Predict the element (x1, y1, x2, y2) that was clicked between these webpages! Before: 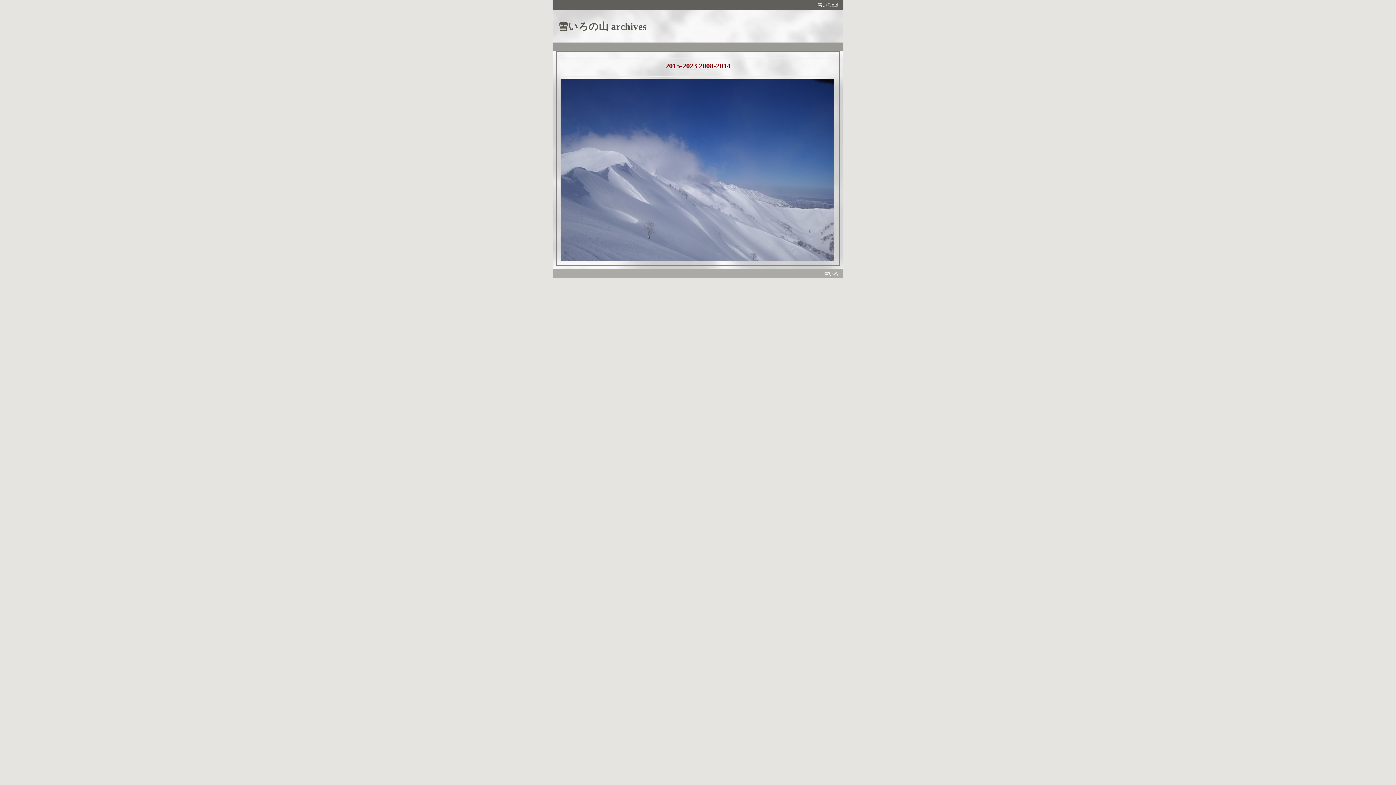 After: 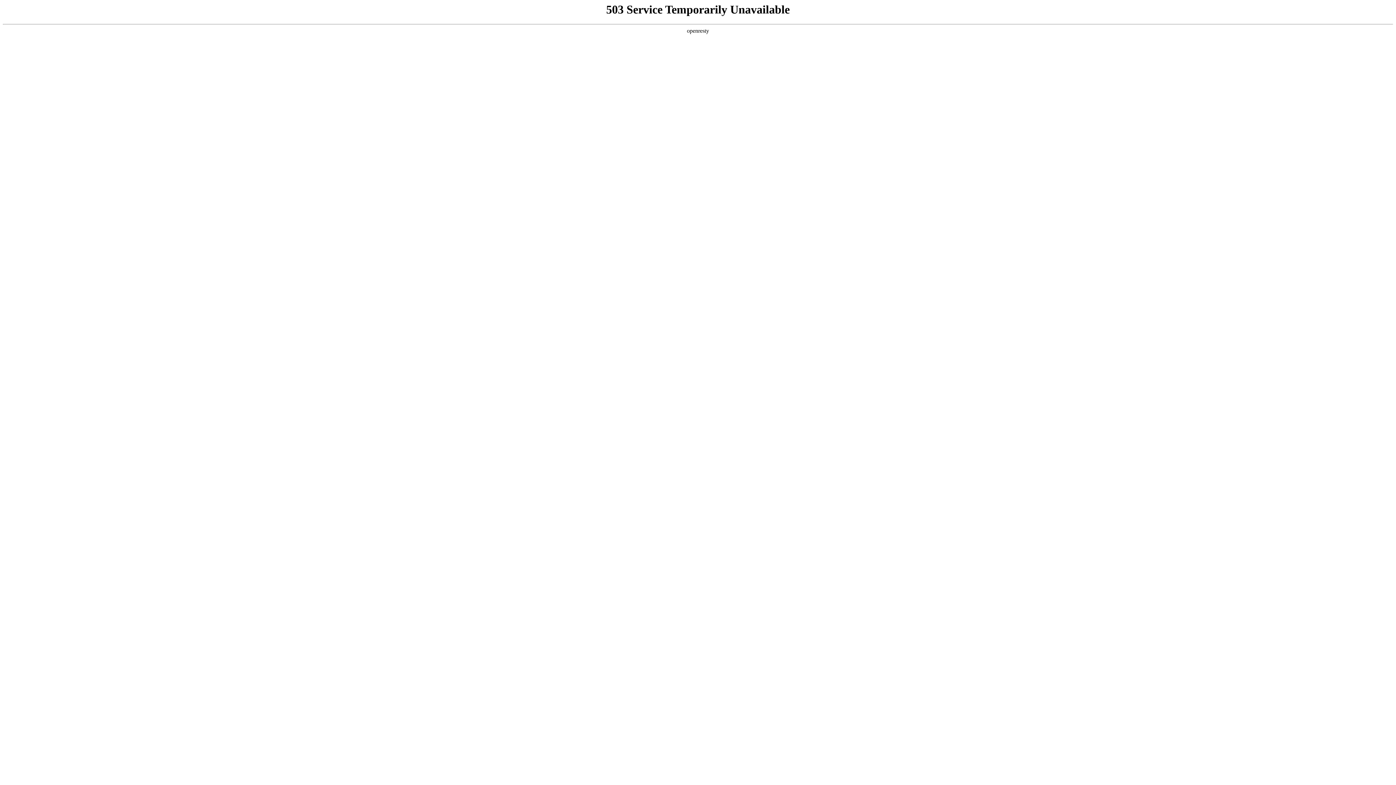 Action: bbox: (665, 61, 697, 69) label: 2015-2023